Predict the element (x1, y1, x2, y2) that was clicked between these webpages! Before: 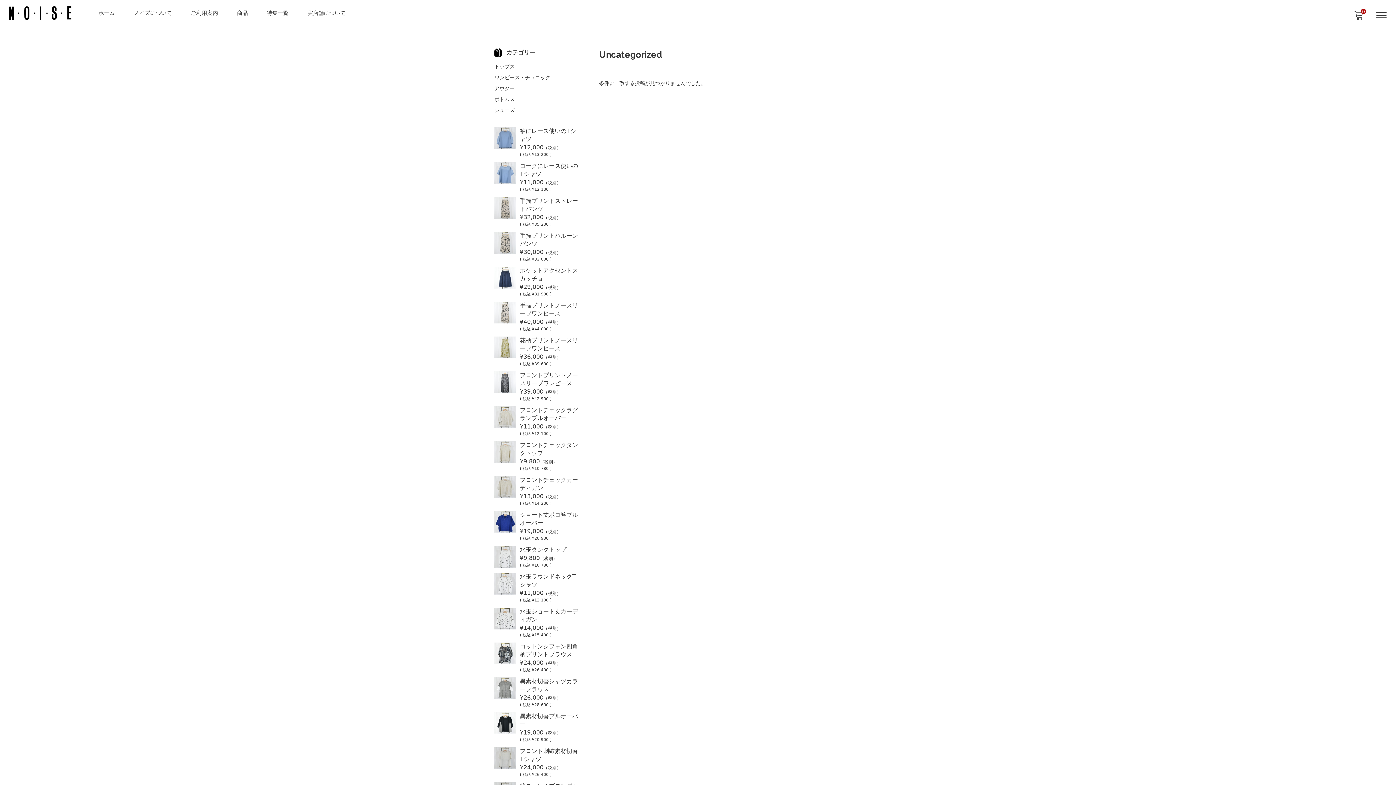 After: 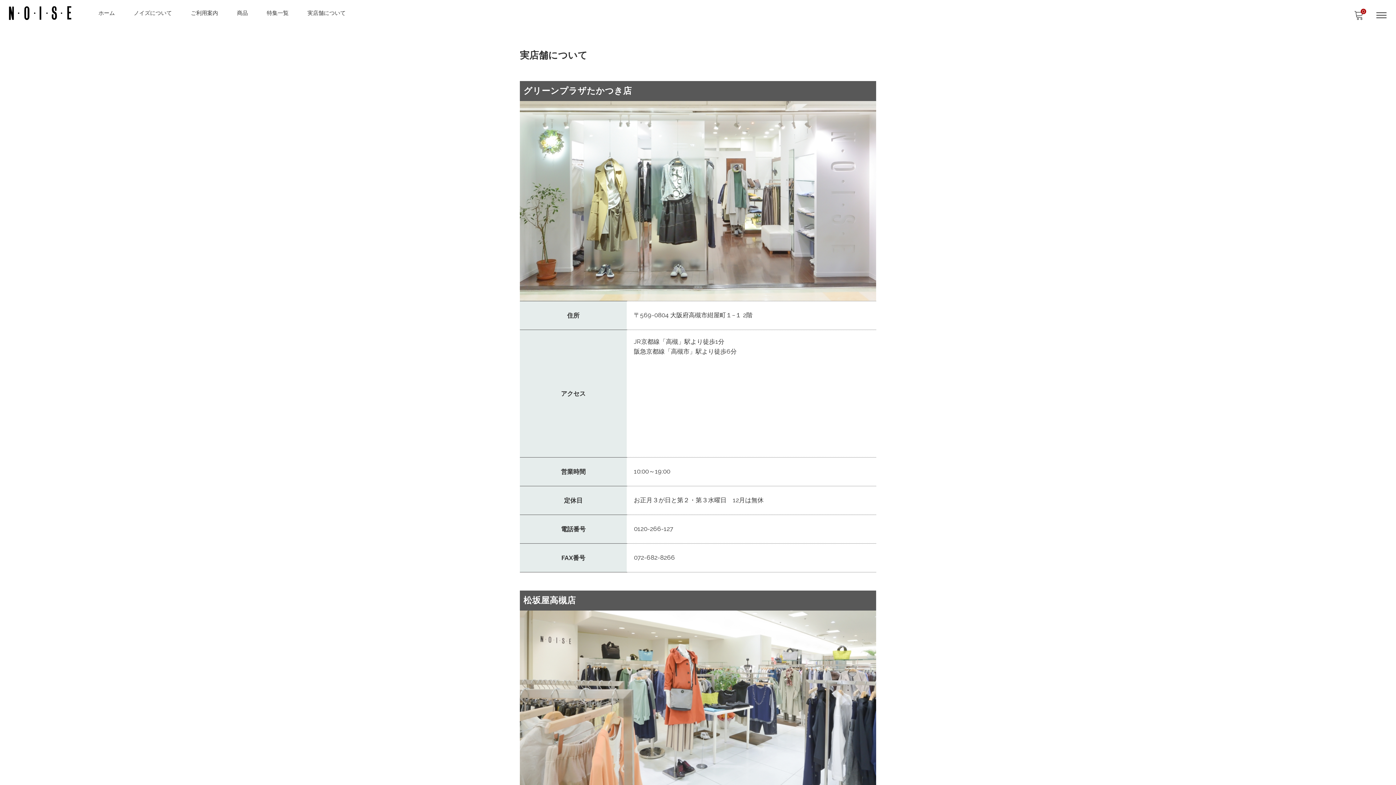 Action: bbox: (300, 0, 353, 26) label: 実店舗について